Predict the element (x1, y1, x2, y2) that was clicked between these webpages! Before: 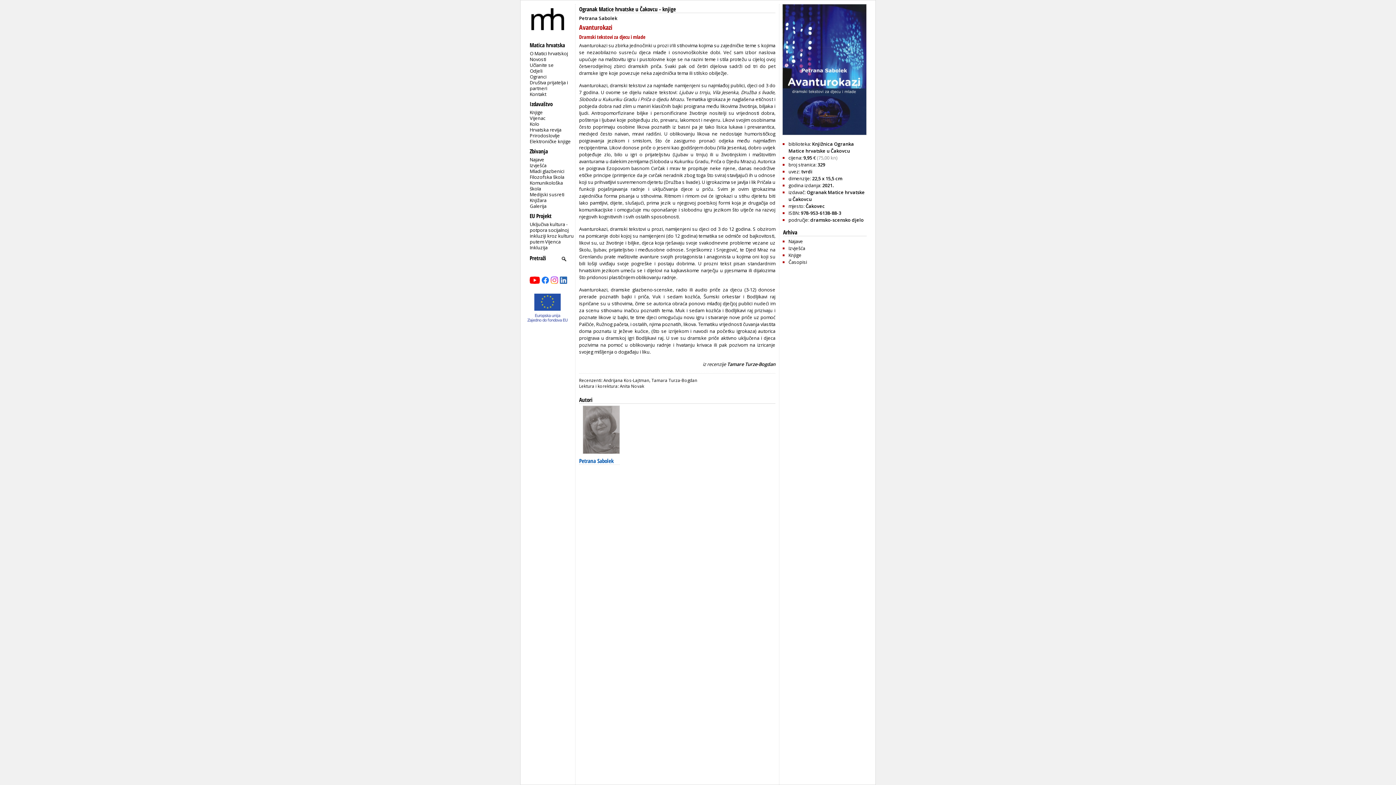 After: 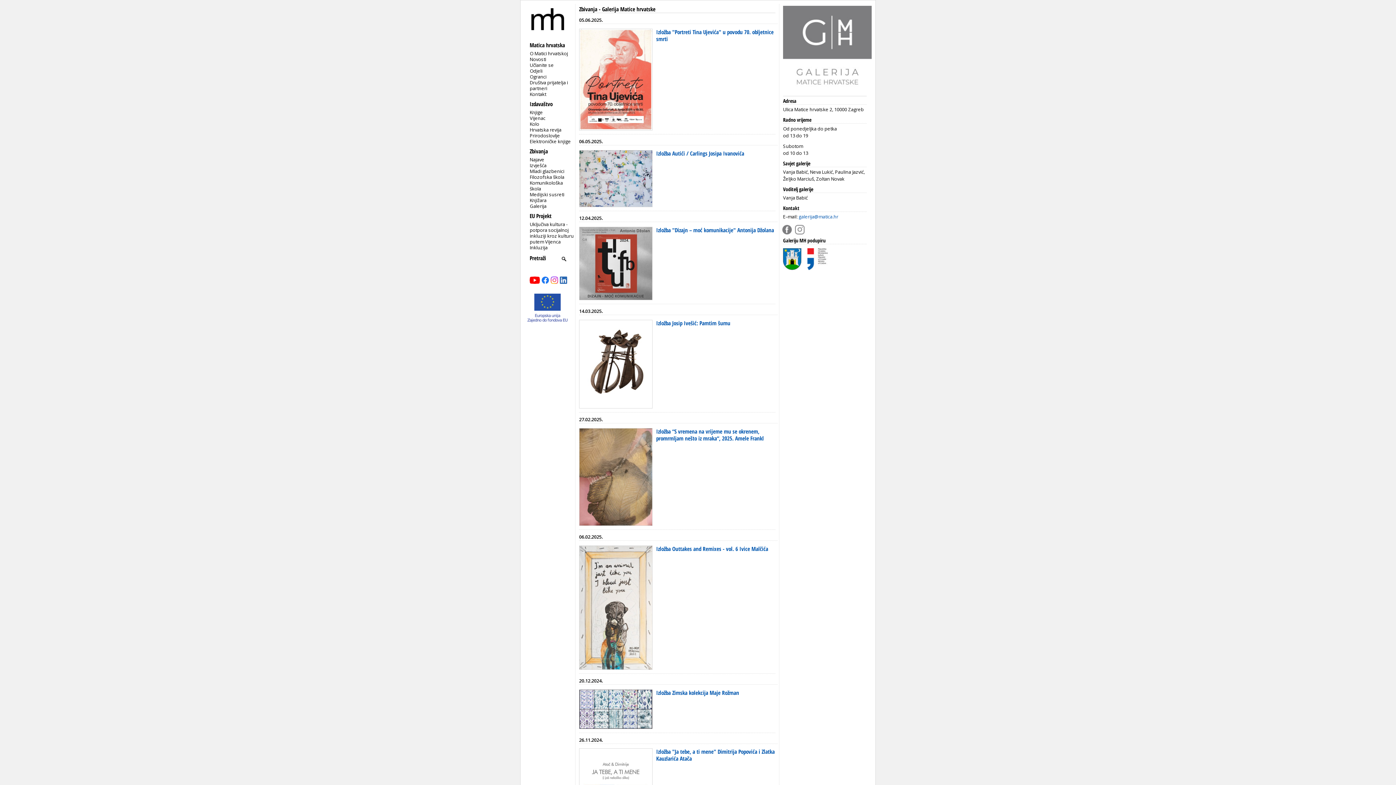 Action: bbox: (529, 202, 546, 209) label: Galerija